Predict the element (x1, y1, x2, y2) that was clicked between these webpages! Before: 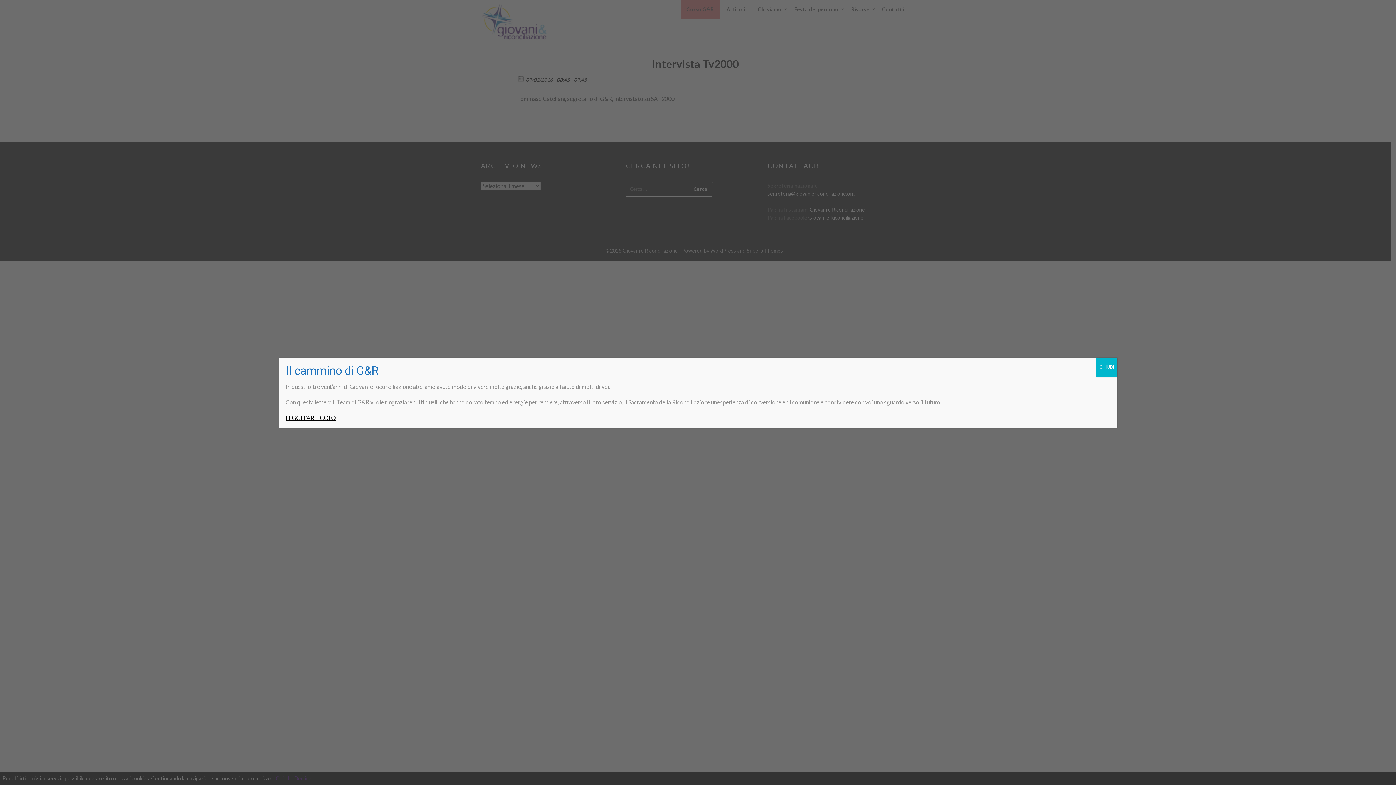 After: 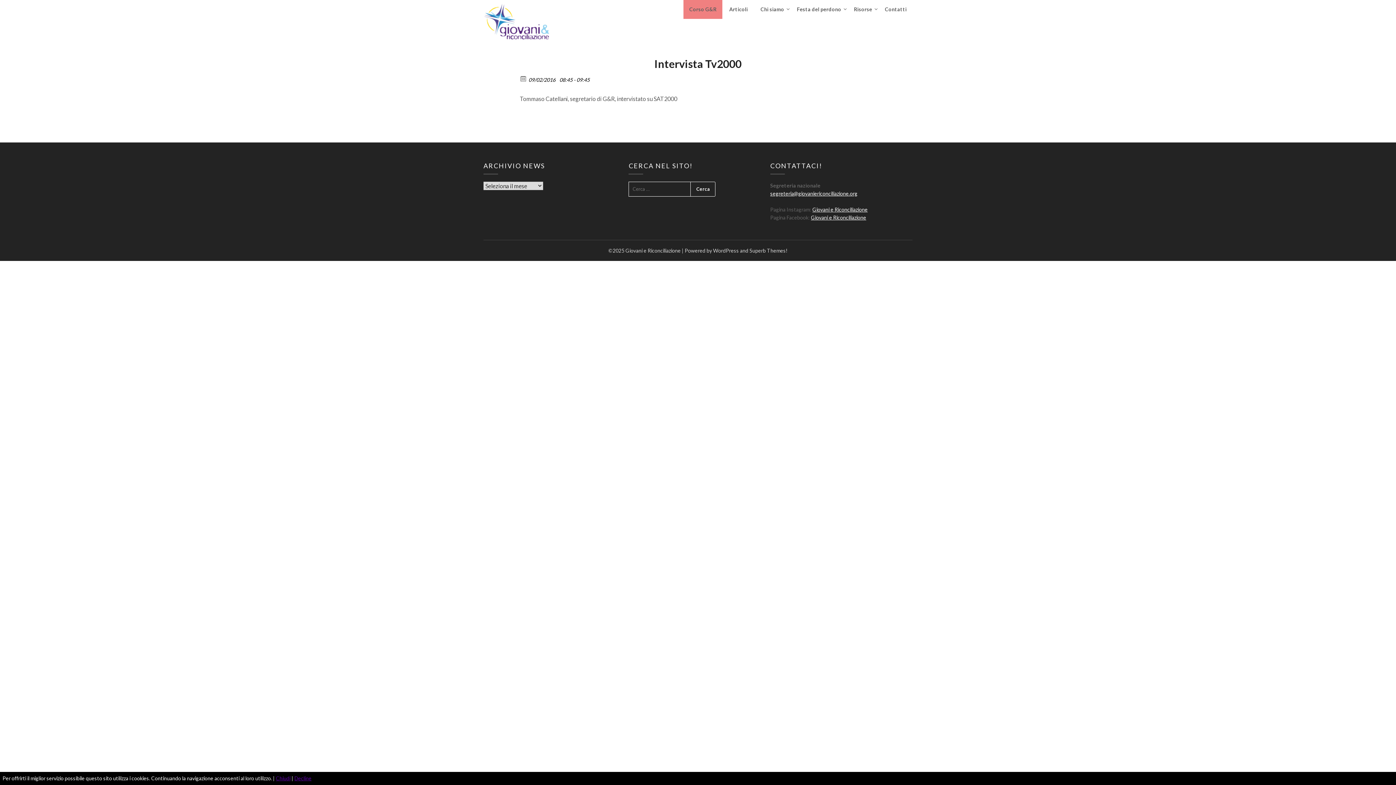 Action: label: Chiudi bbox: (1096, 357, 1117, 376)